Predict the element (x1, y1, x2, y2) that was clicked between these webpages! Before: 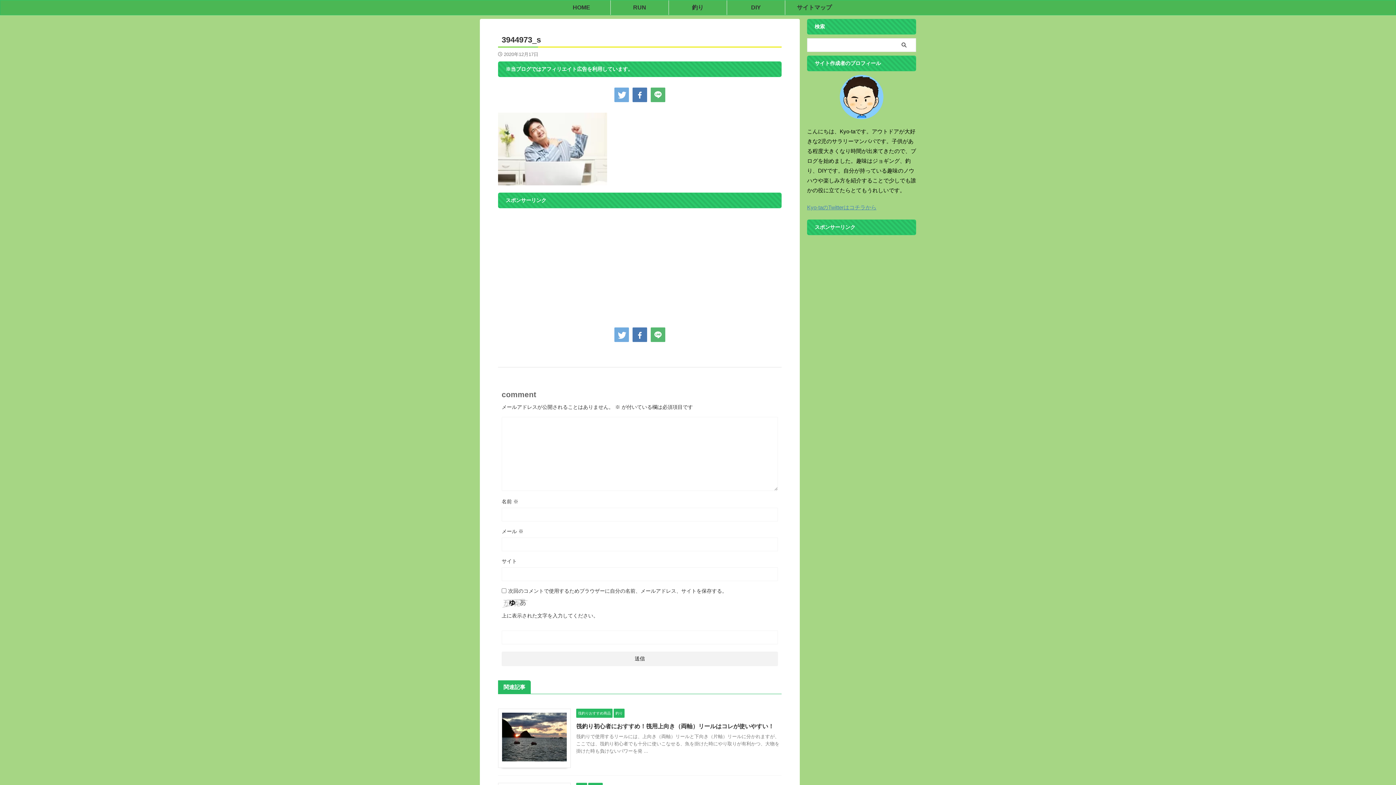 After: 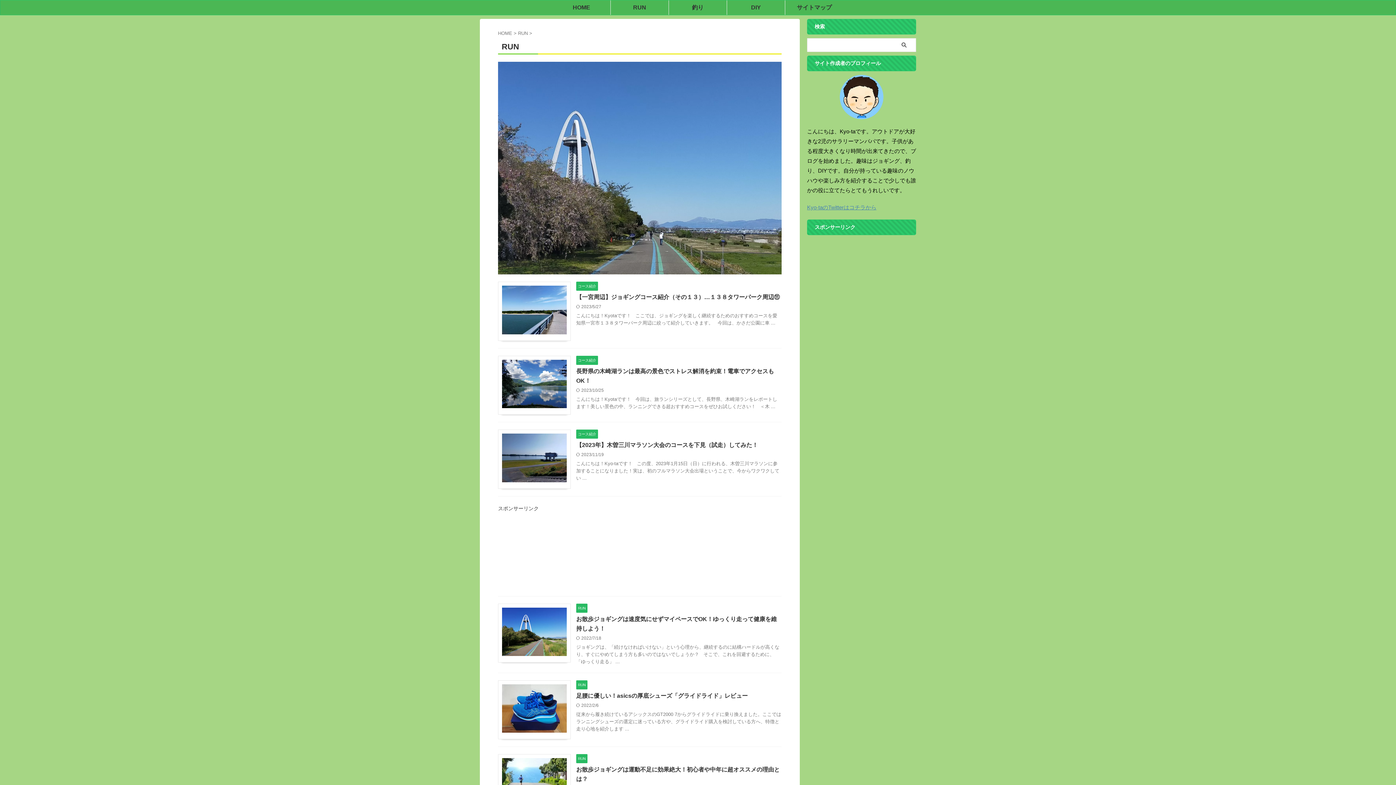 Action: label: RUN bbox: (610, 0, 668, 14)